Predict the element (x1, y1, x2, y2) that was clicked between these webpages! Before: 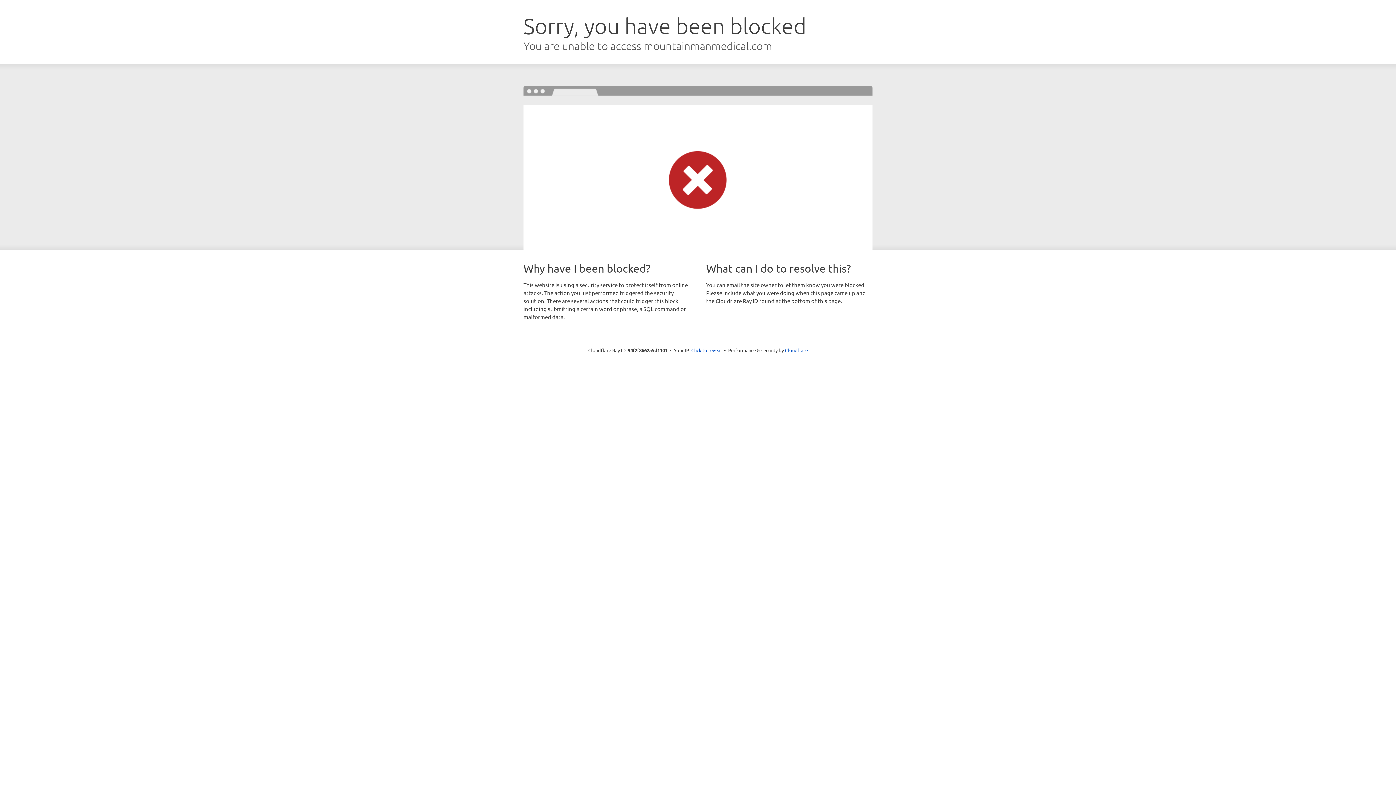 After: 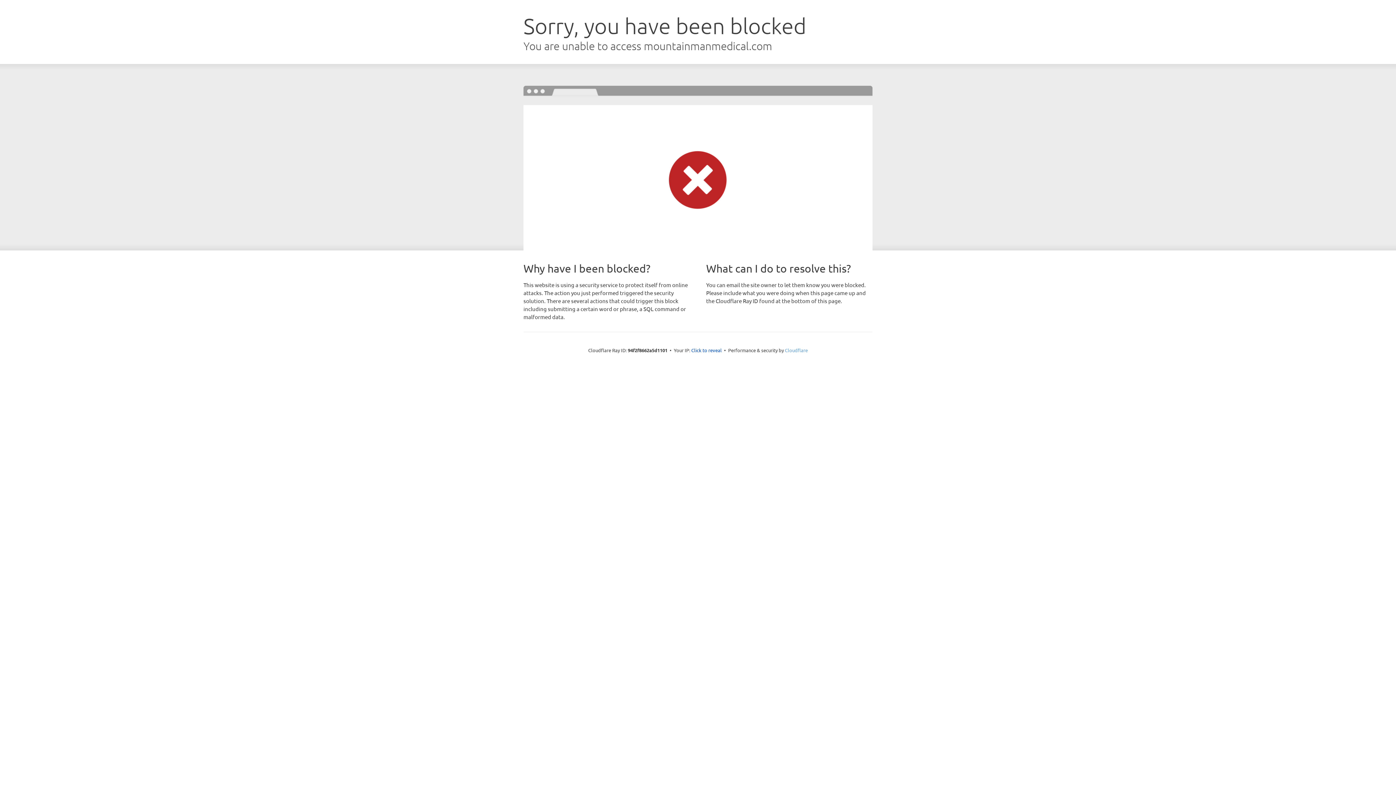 Action: label: Cloudflare bbox: (785, 347, 808, 353)